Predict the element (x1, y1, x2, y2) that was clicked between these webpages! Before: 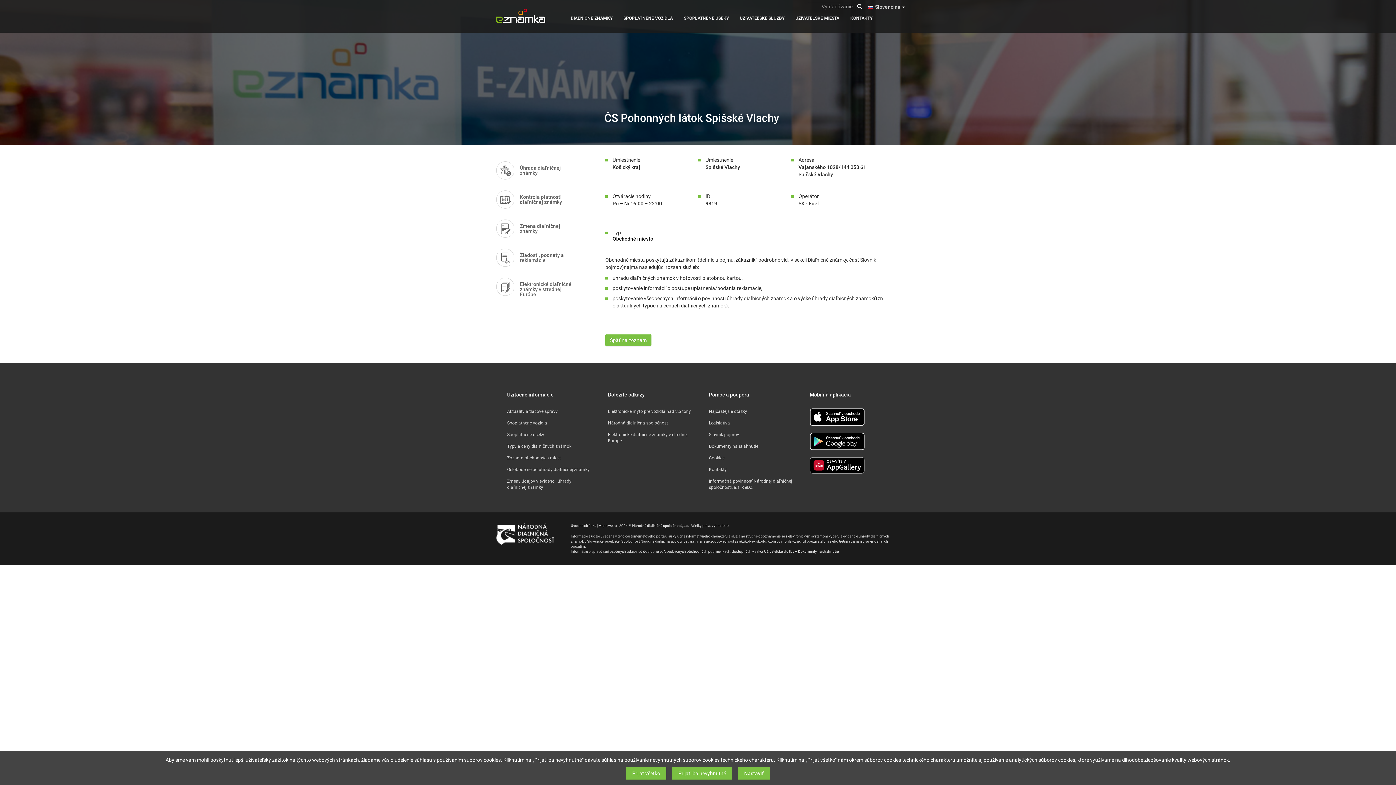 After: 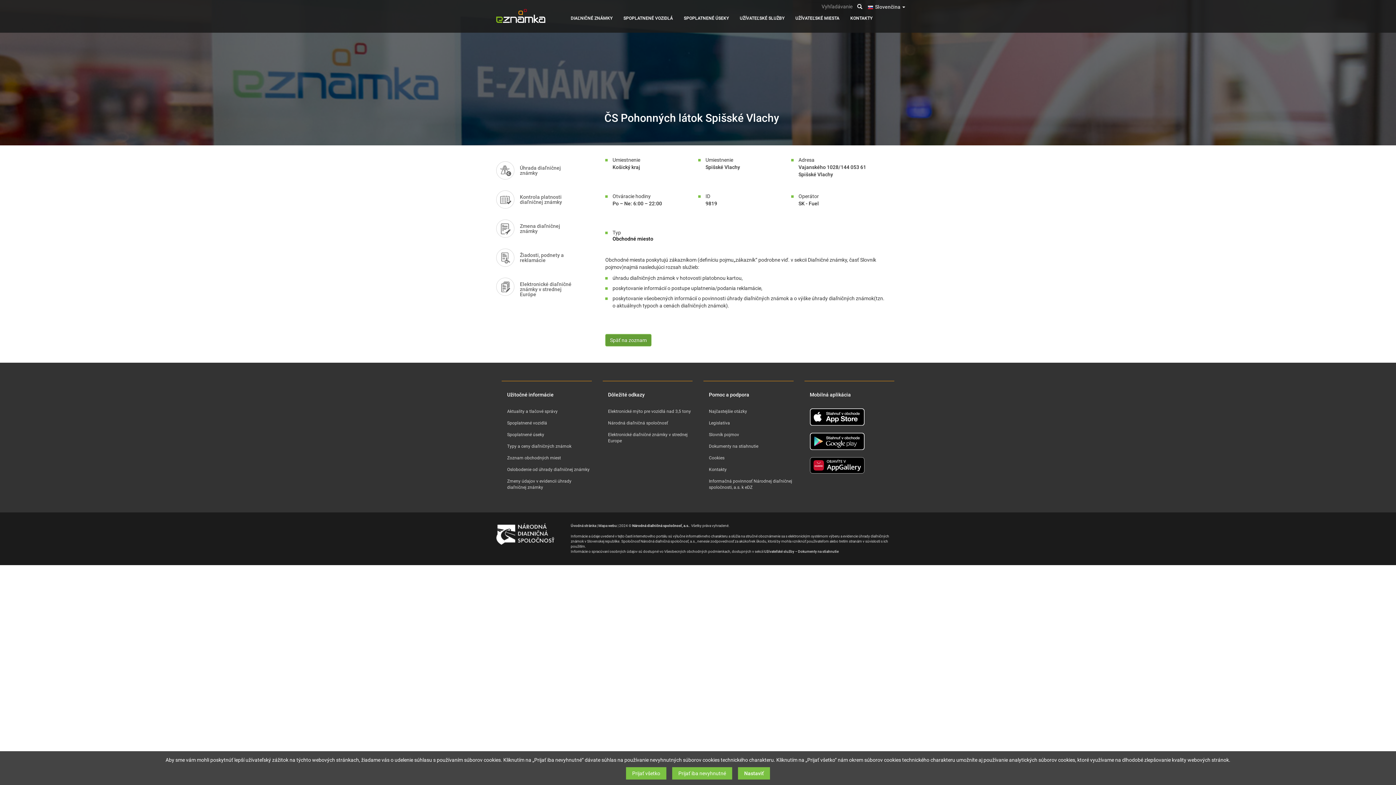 Action: label: Späť na zoznam bbox: (605, 334, 651, 346)